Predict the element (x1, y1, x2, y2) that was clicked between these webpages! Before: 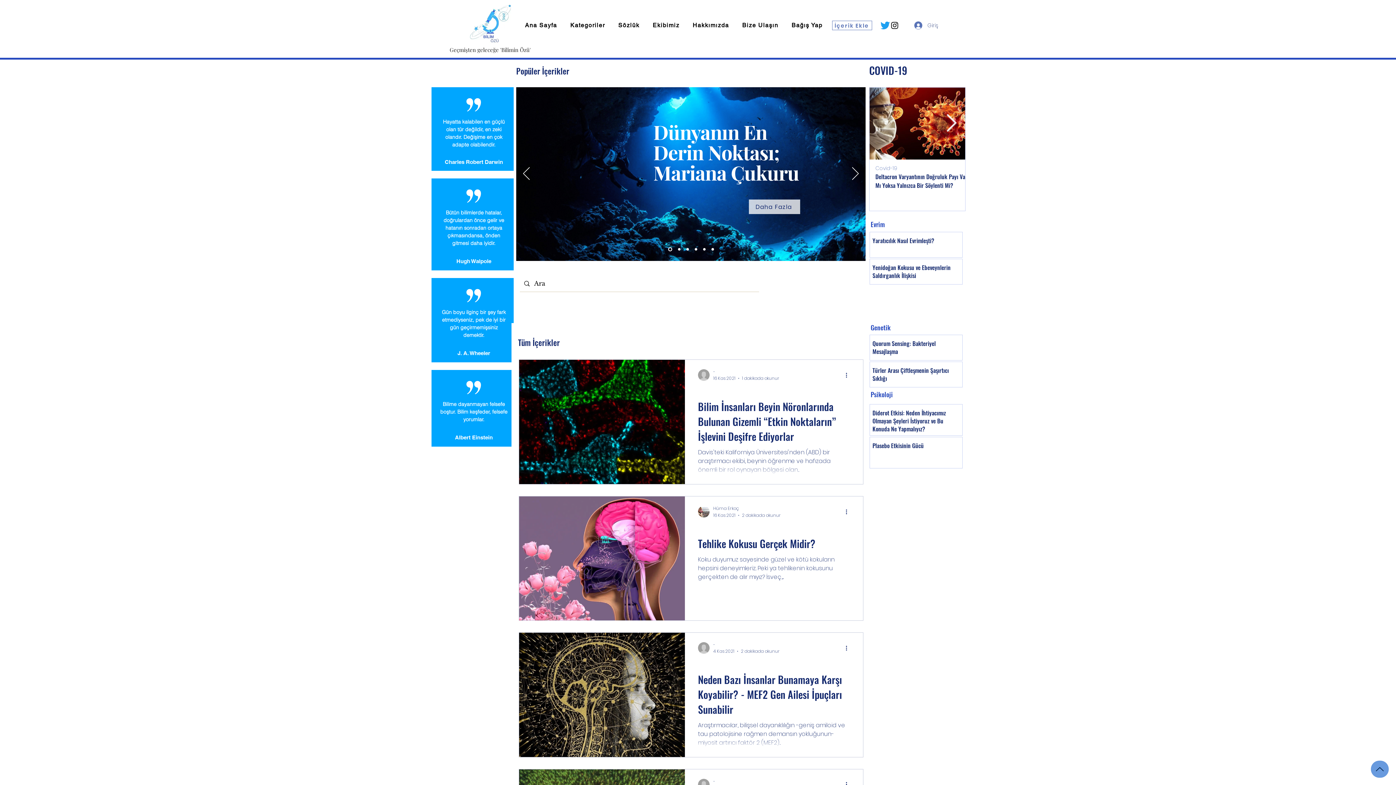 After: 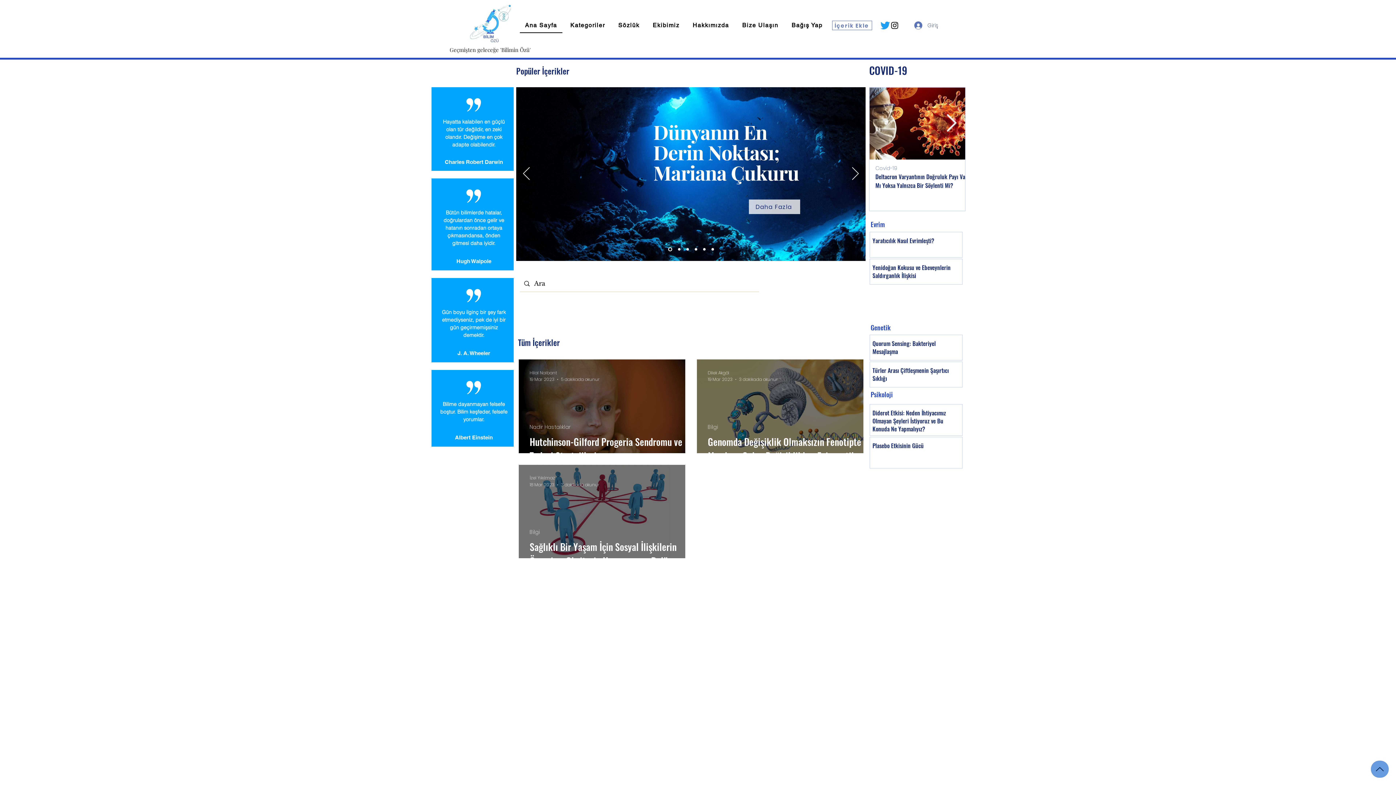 Action: bbox: (520, 18, 562, 33) label: Ana Sayfa